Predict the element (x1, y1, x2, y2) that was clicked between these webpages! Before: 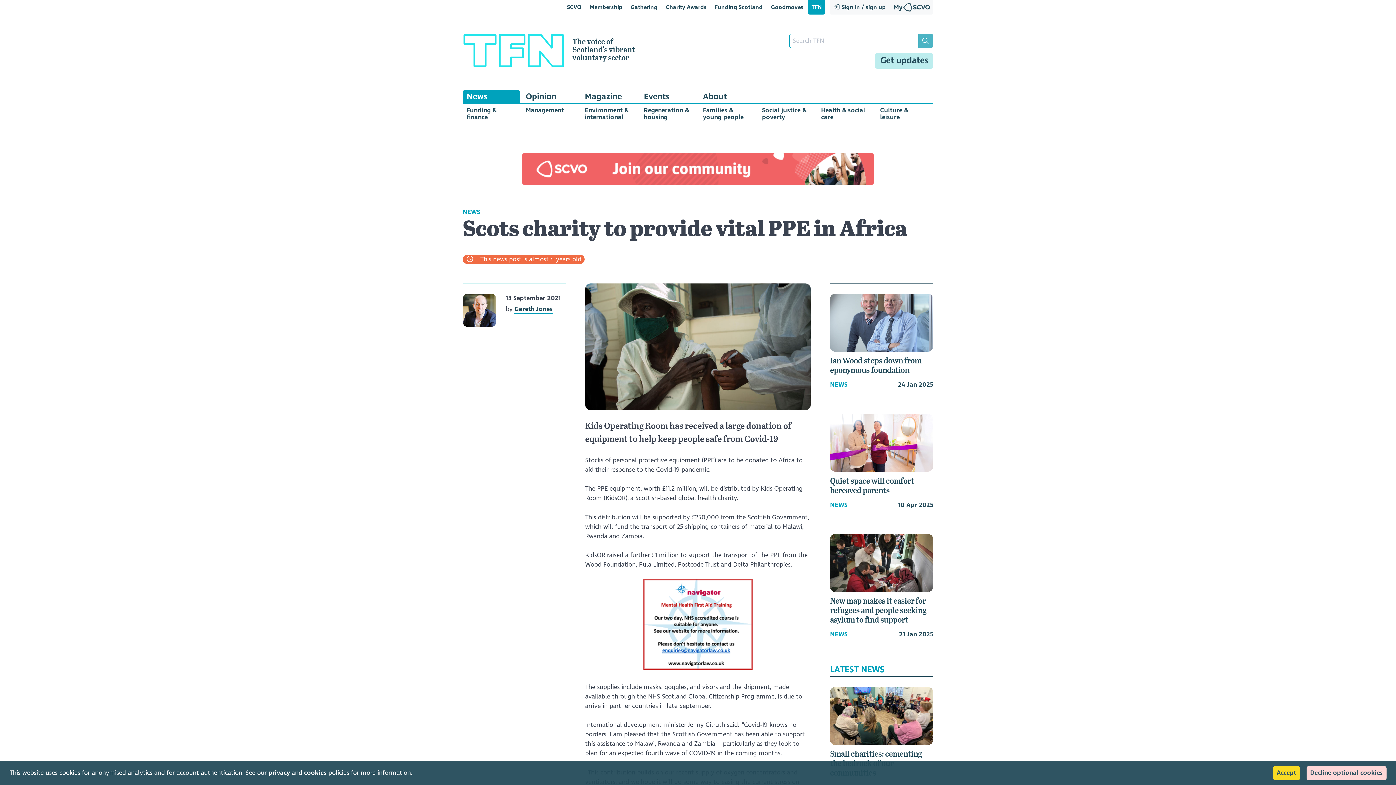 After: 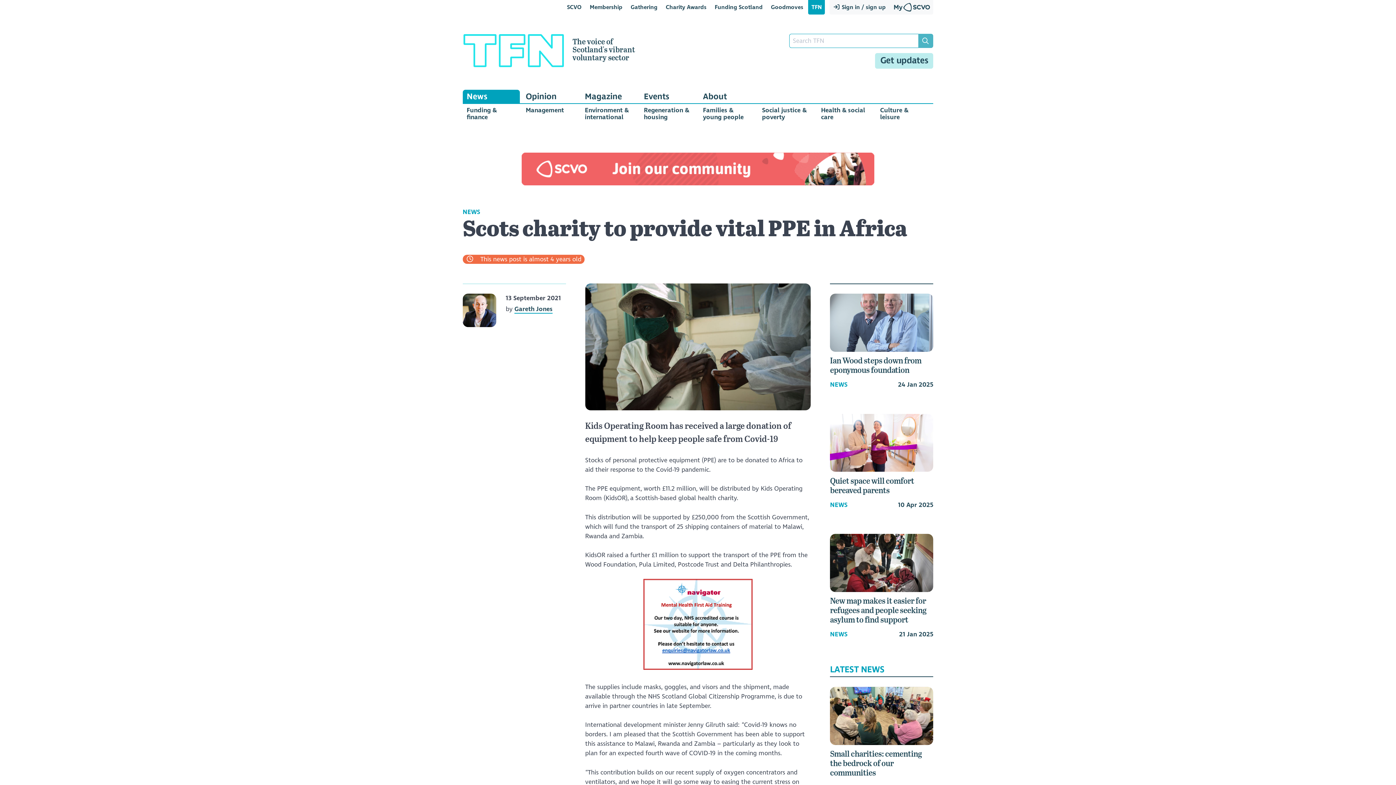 Action: bbox: (1306, 766, 1386, 780) label: Decline optional cookies